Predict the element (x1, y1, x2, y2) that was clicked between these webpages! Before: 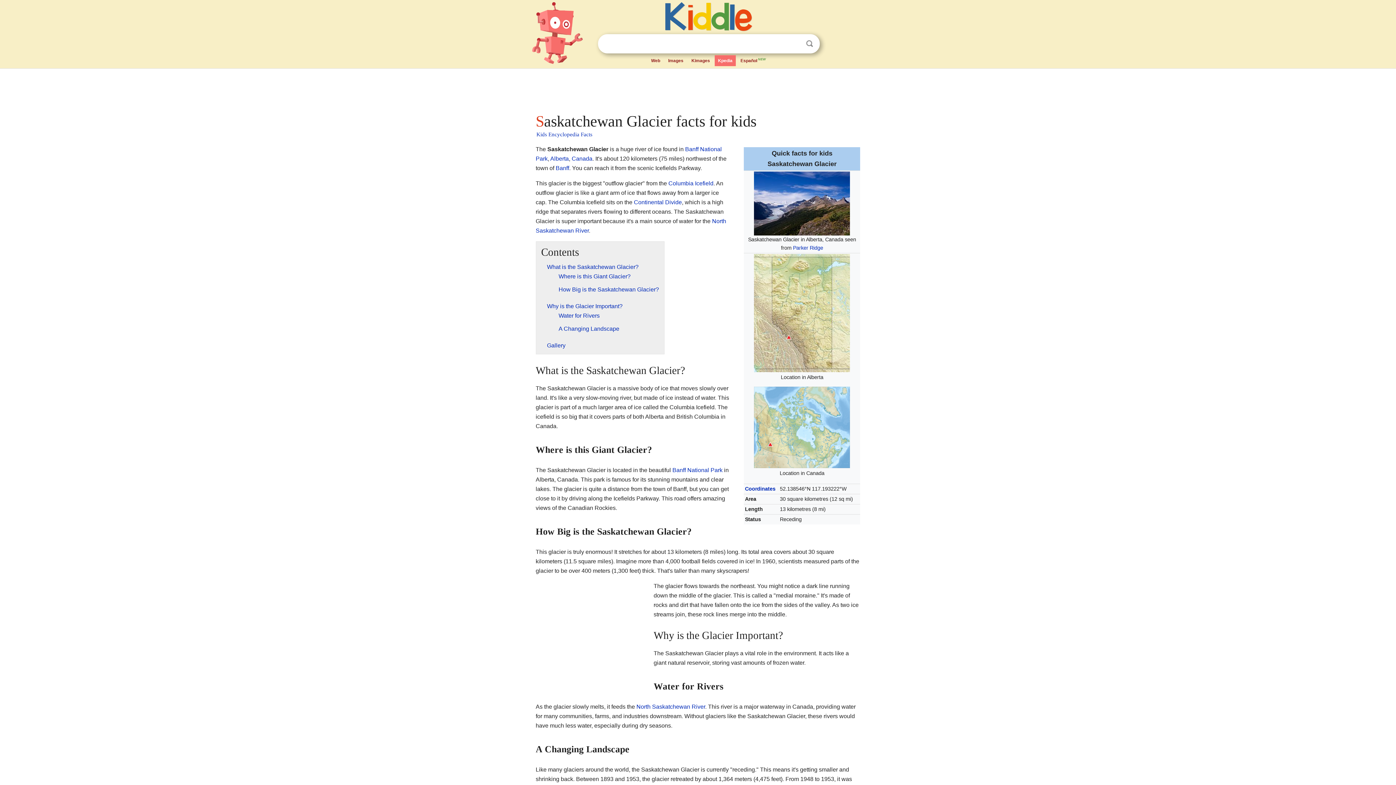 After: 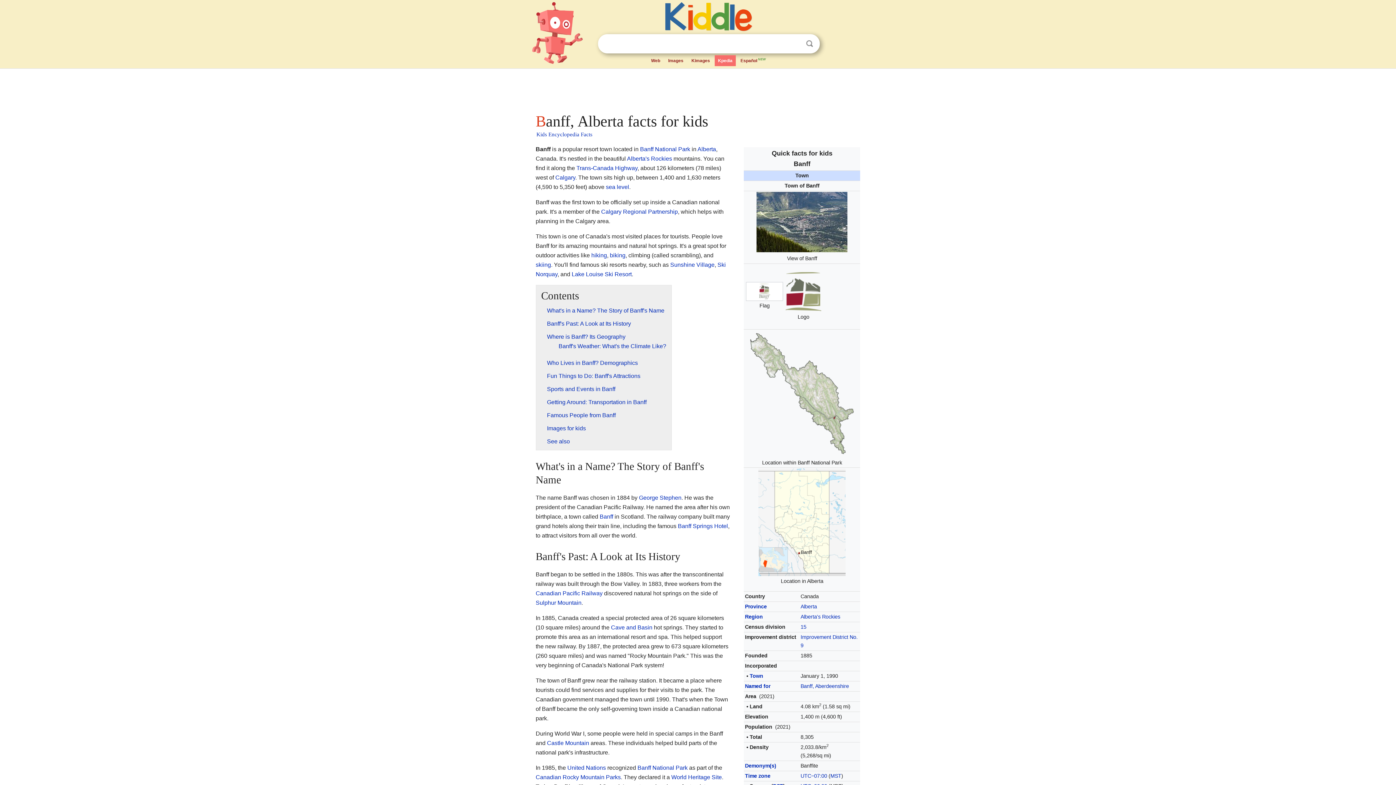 Action: label: Banff bbox: (555, 165, 569, 171)